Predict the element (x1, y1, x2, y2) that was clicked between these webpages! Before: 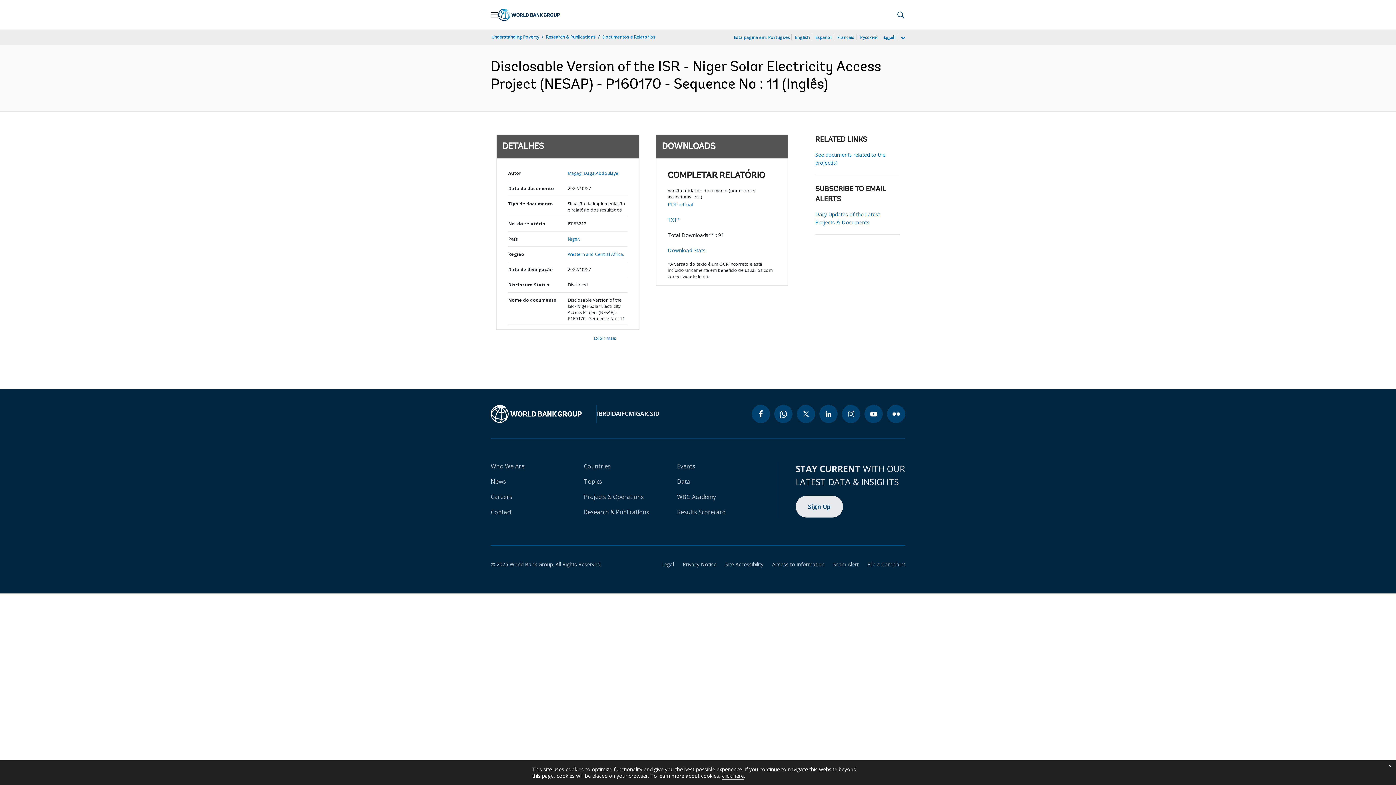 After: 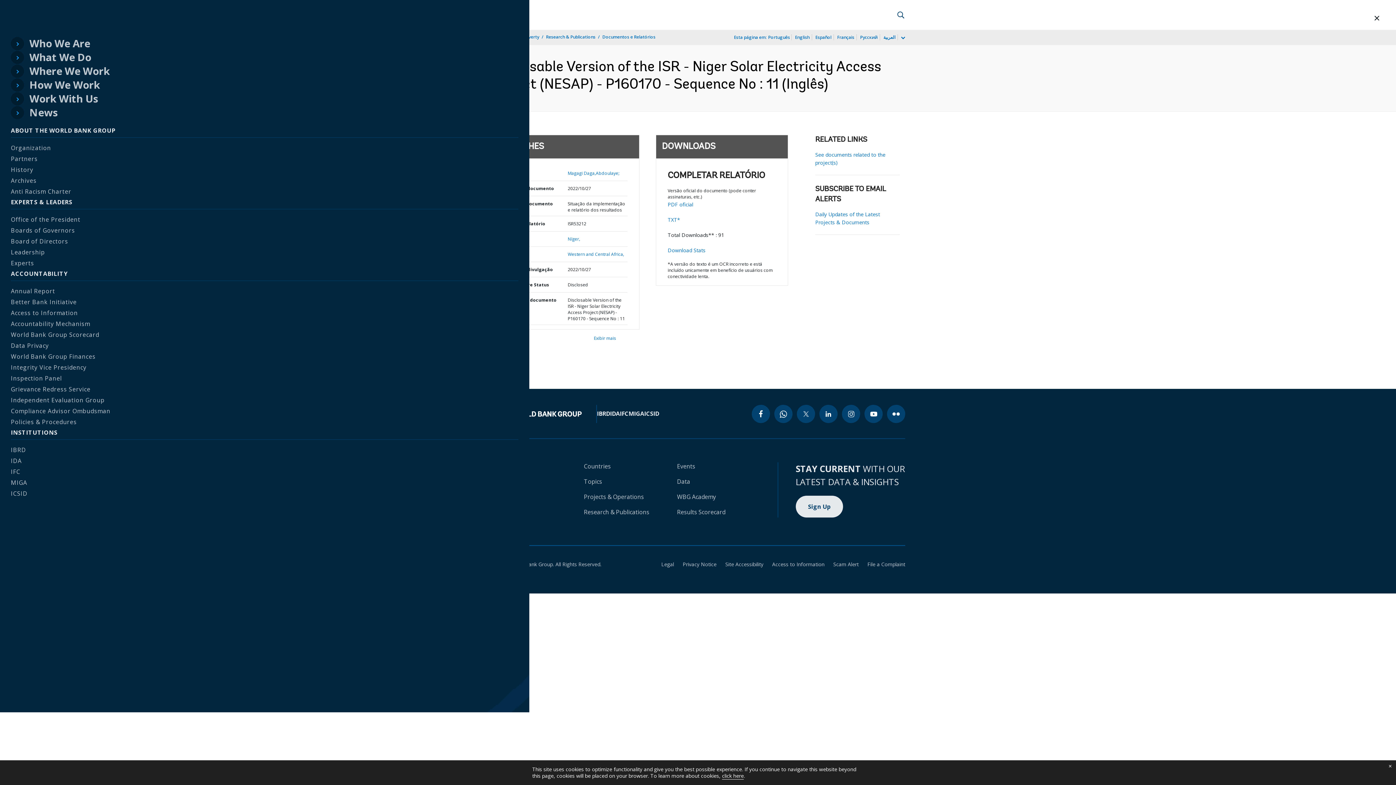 Action: bbox: (490, 10, 498, 18) label: Open navigation